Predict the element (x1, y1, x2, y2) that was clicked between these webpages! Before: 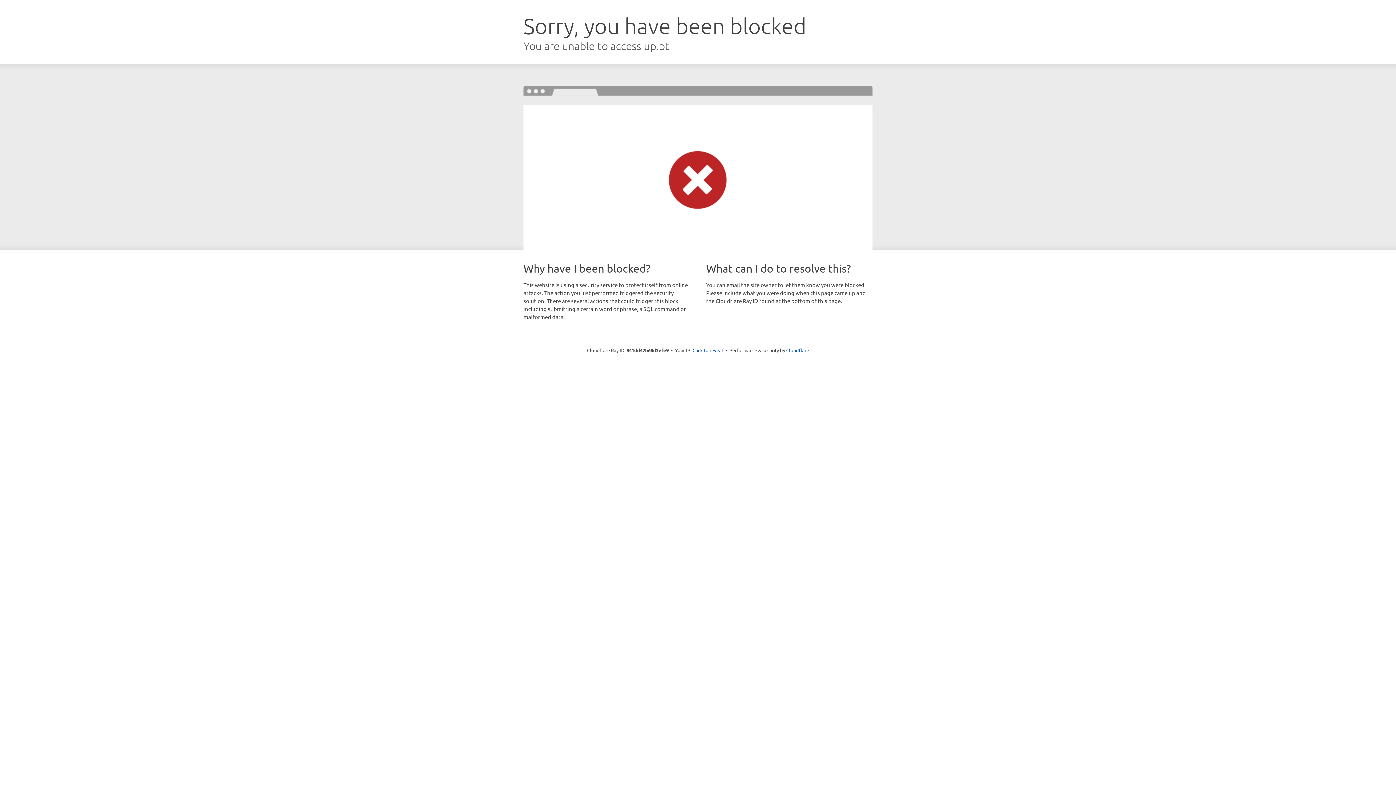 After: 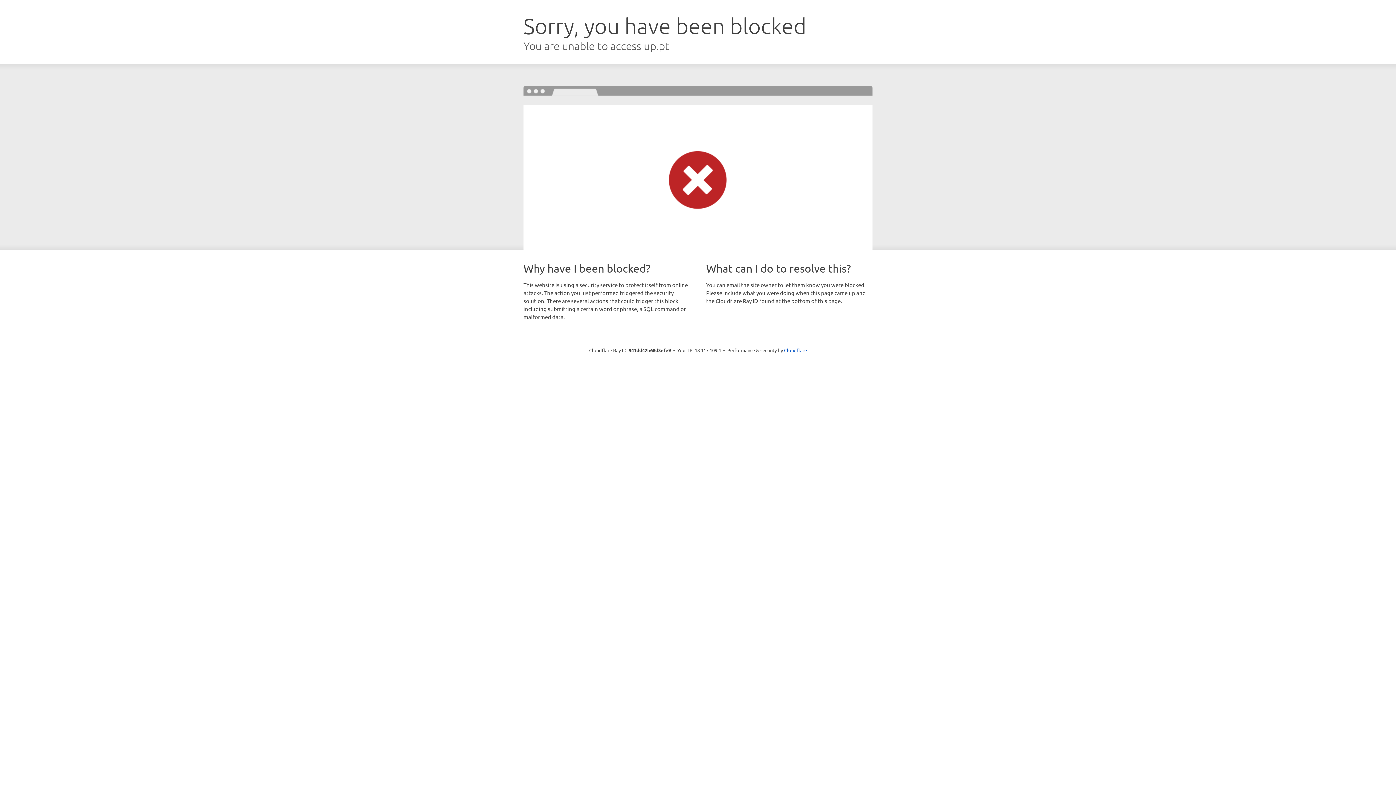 Action: label: Click to reveal bbox: (692, 346, 723, 353)